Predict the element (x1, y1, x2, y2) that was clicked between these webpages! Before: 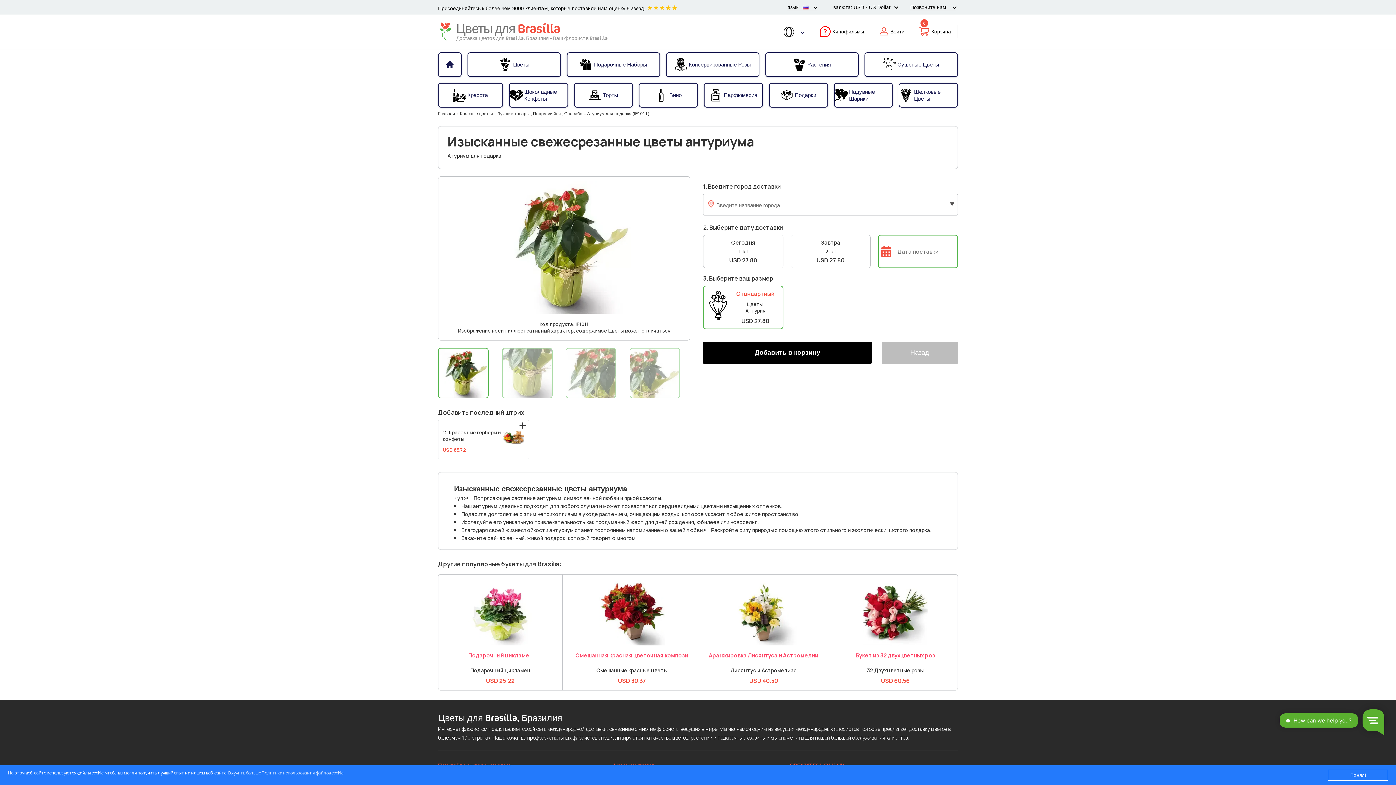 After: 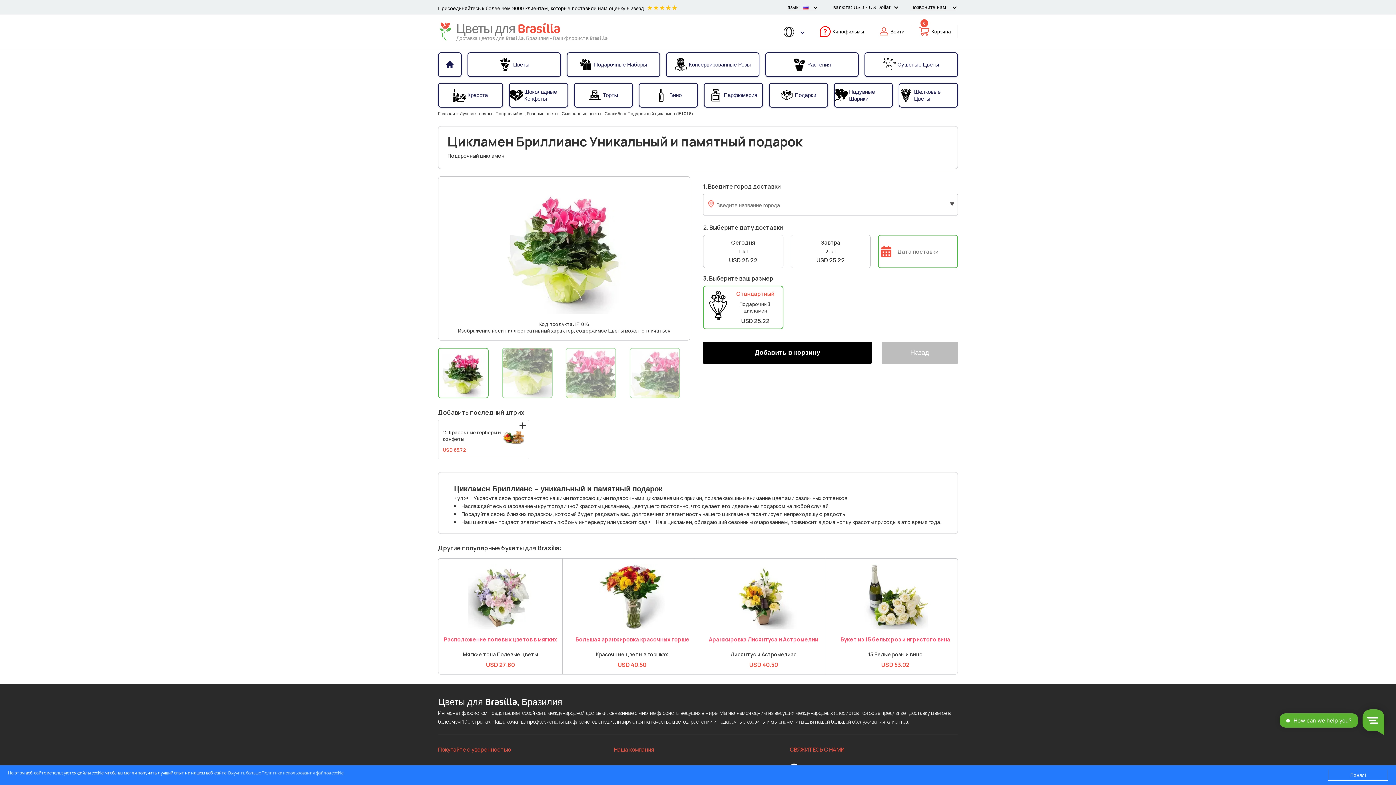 Action: bbox: (467, 580, 533, 586)